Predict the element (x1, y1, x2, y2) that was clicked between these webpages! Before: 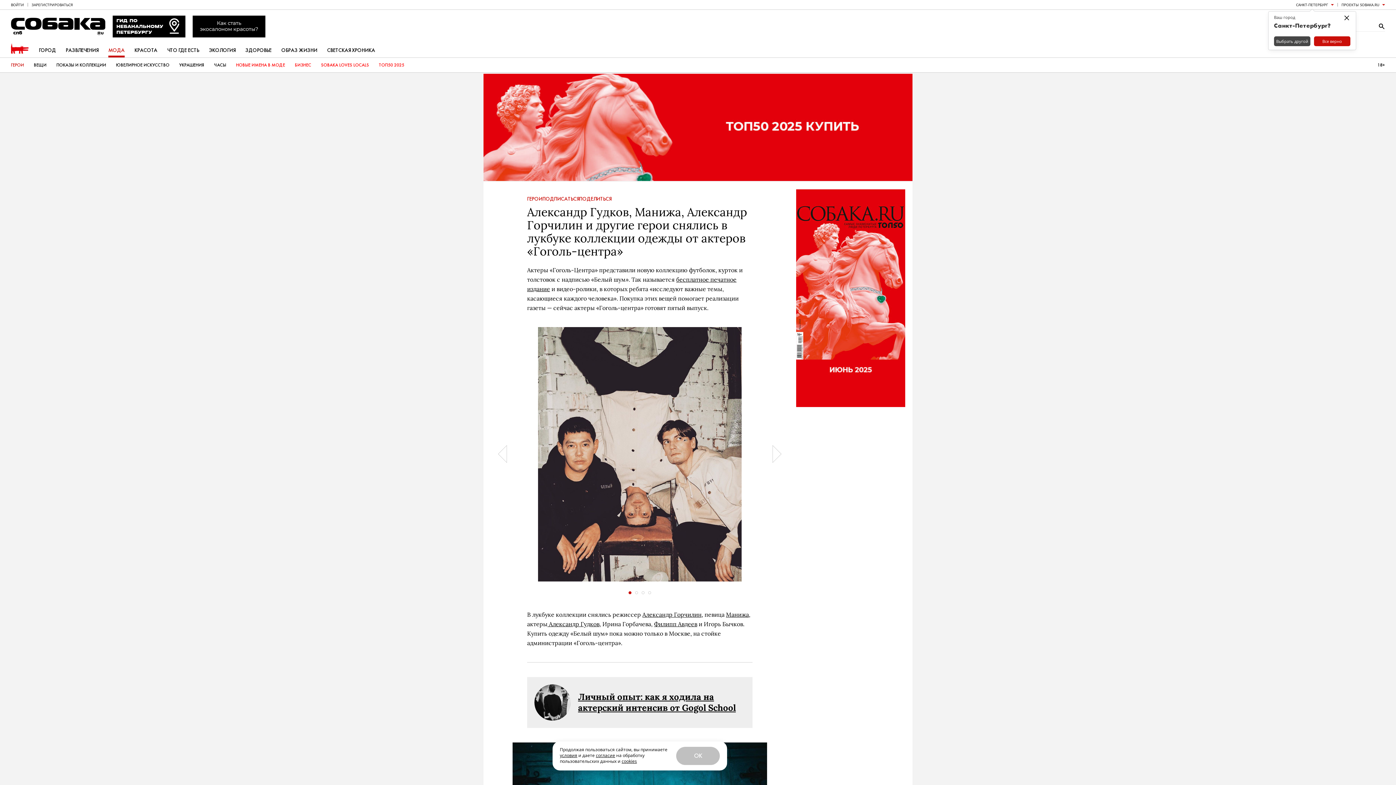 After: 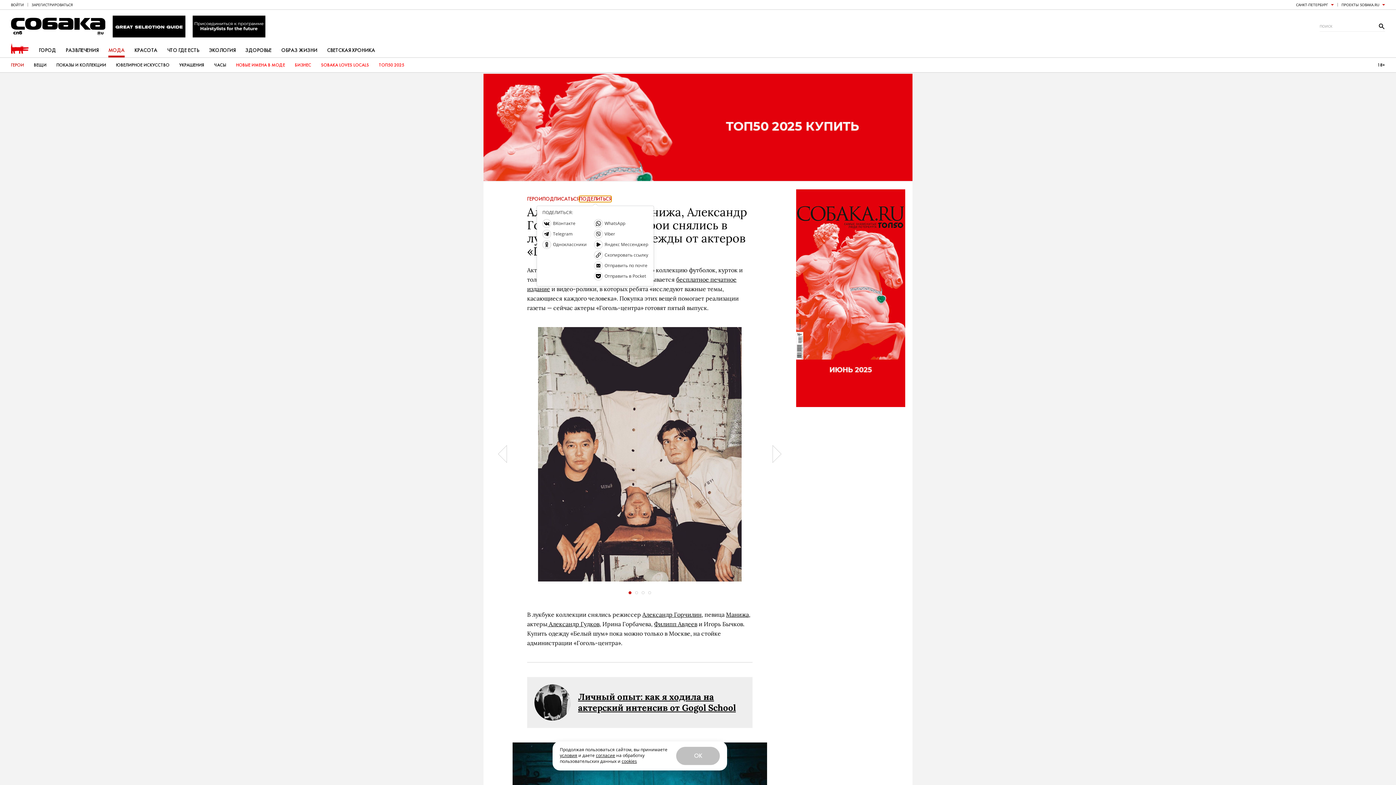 Action: label: ПОДЕЛИТЬСЯ bbox: (579, 196, 611, 202)